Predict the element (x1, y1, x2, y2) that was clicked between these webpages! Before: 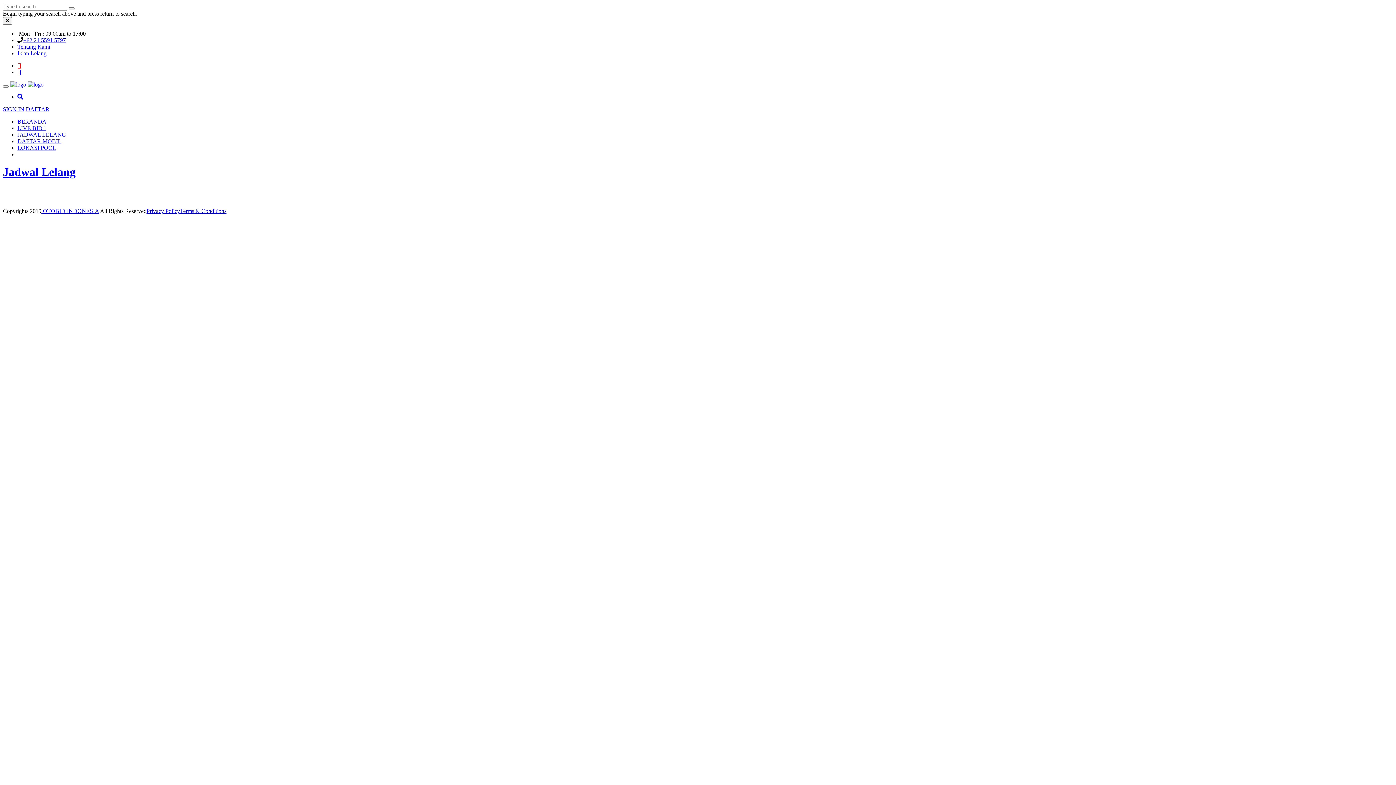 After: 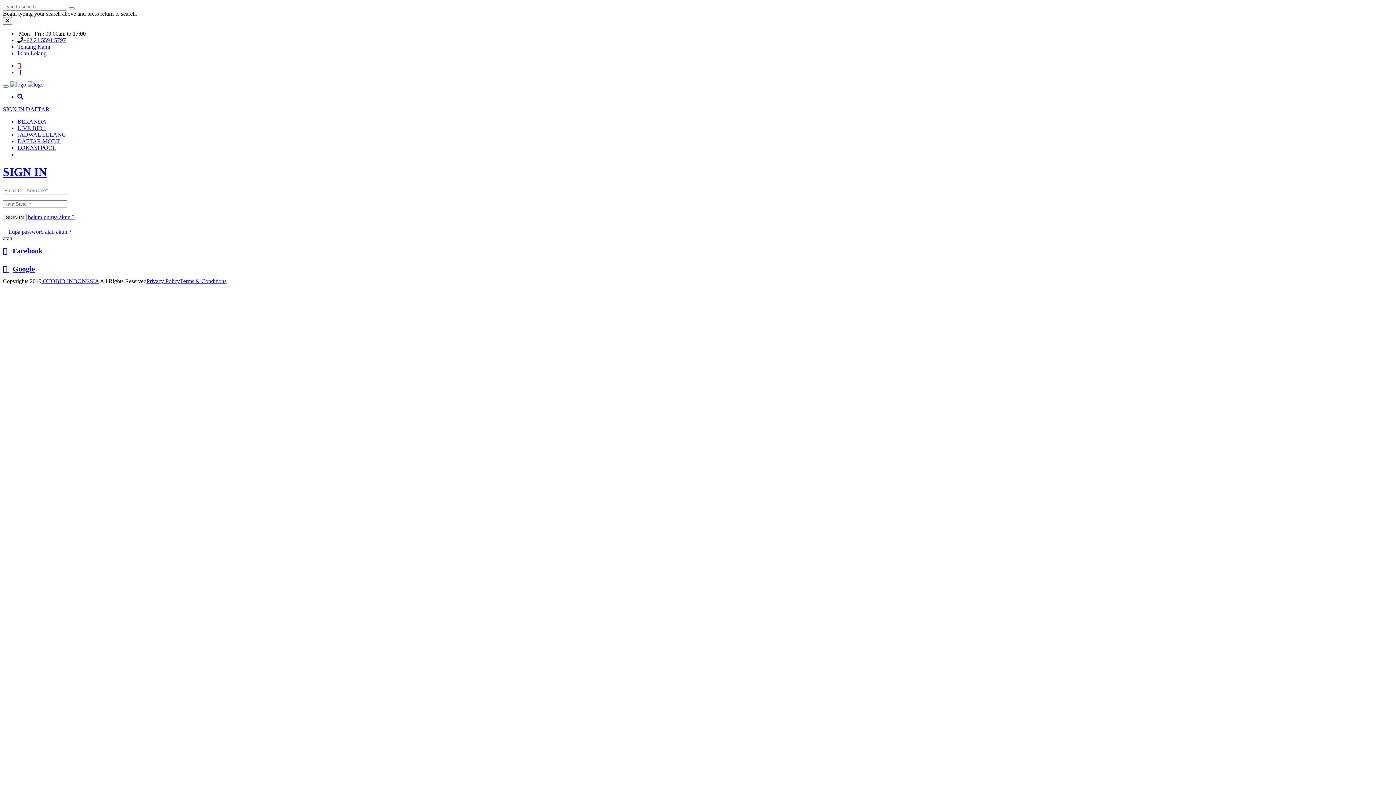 Action: label: SIGN IN bbox: (2, 106, 24, 112)